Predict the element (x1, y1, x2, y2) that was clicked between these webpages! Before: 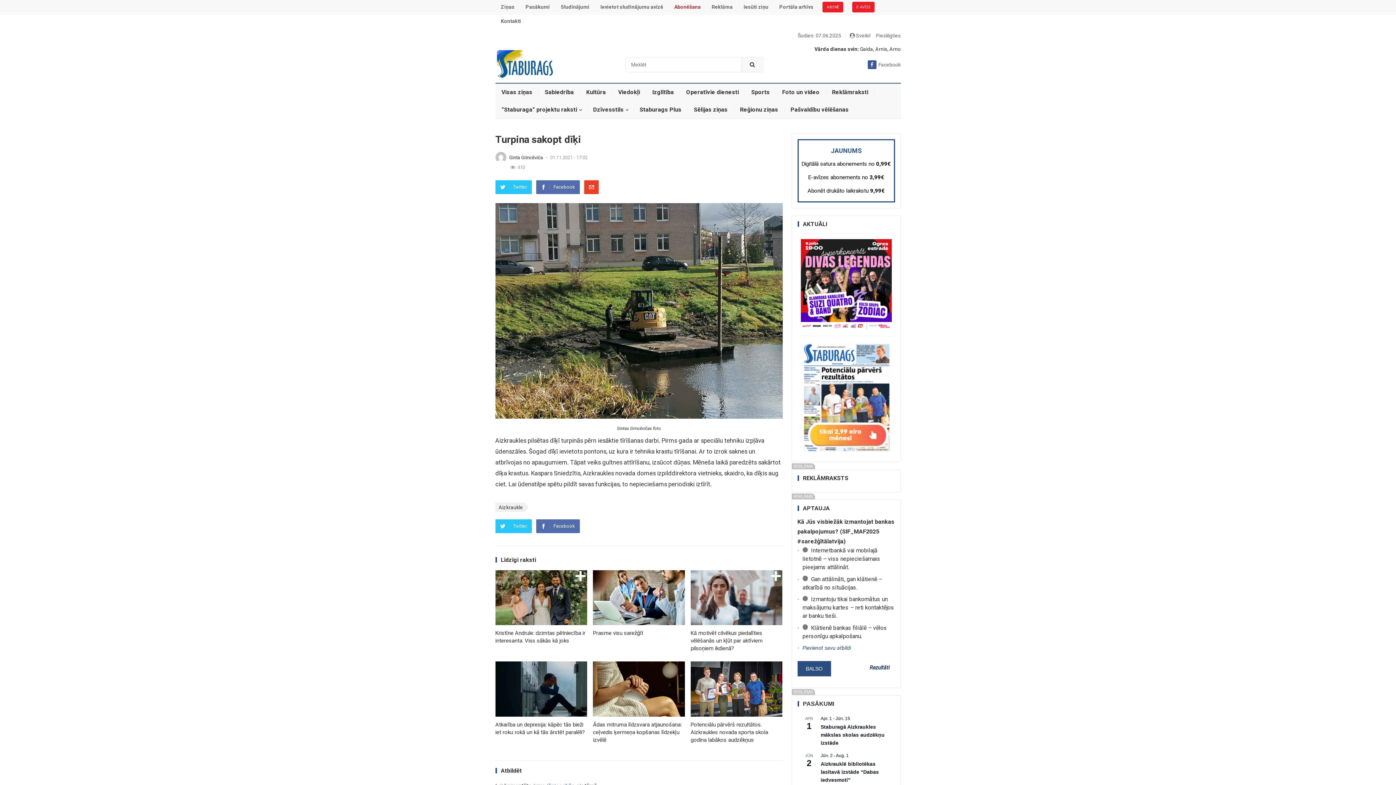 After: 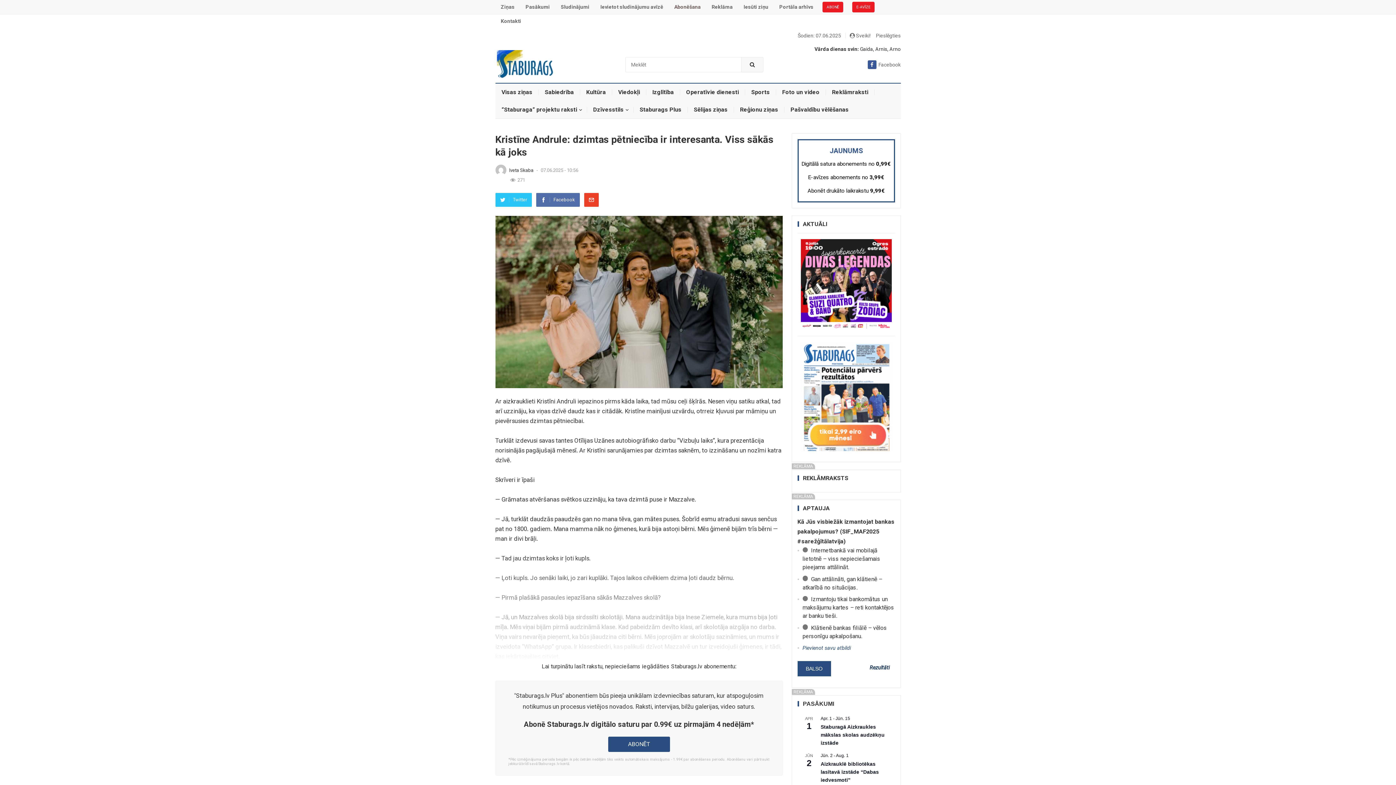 Action: bbox: (495, 570, 587, 625)